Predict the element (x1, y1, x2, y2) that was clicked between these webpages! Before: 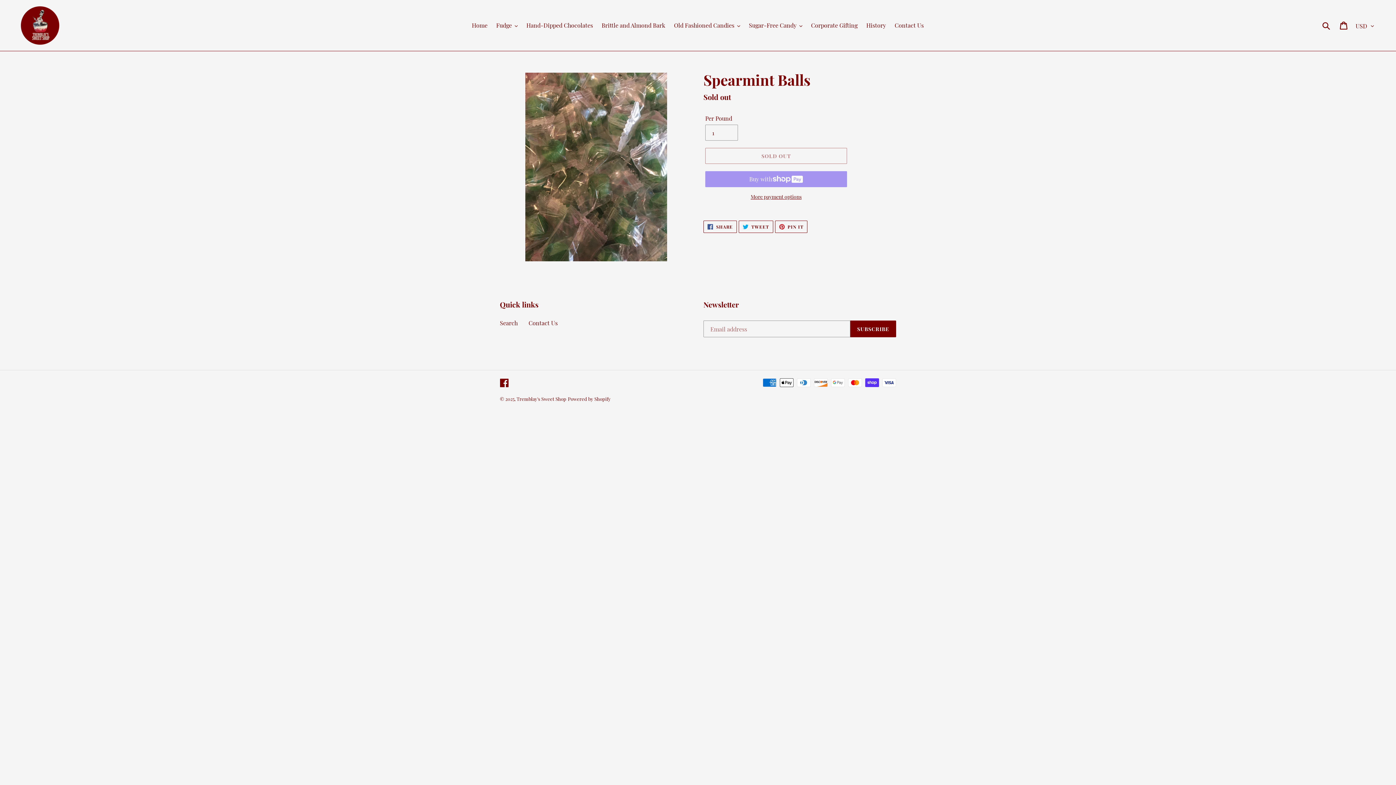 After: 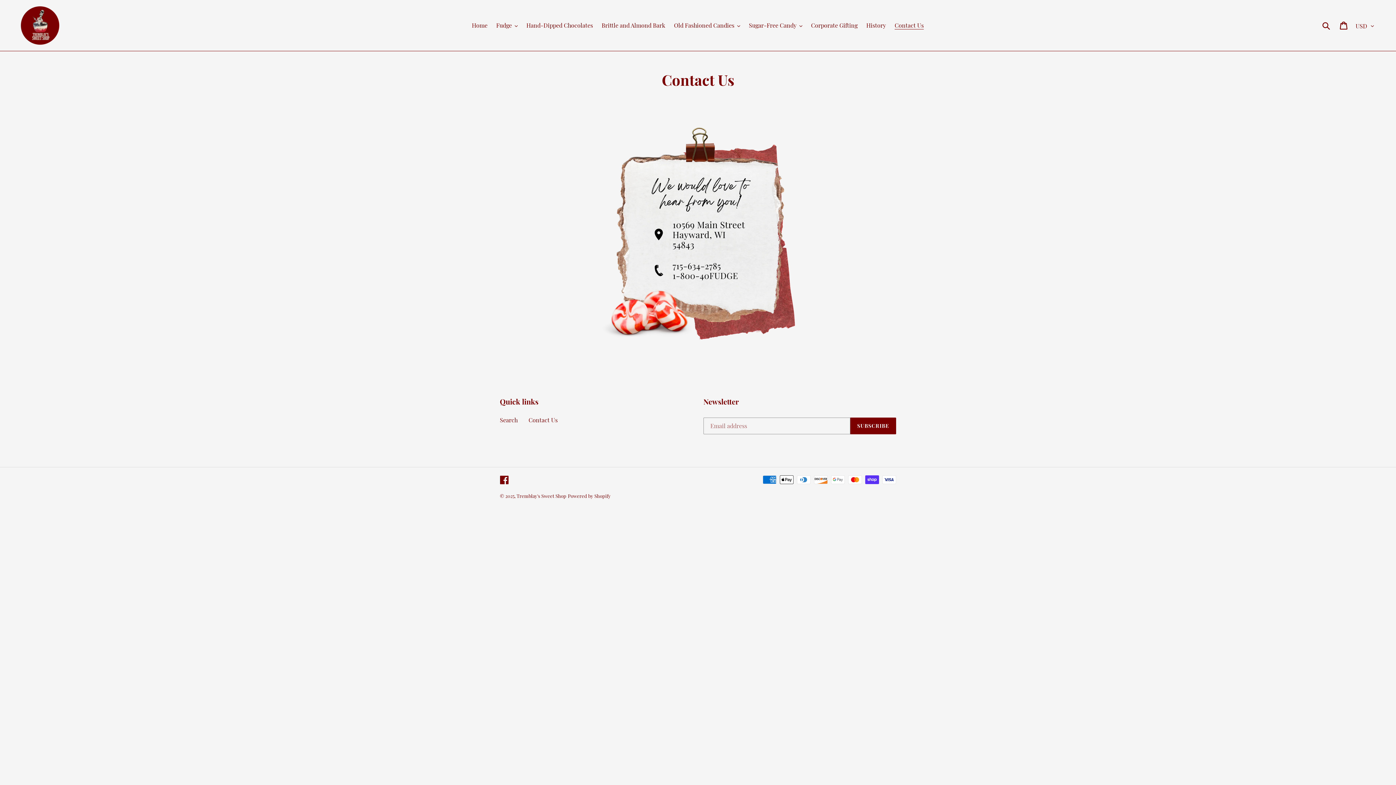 Action: label: Contact Us bbox: (891, 20, 927, 30)